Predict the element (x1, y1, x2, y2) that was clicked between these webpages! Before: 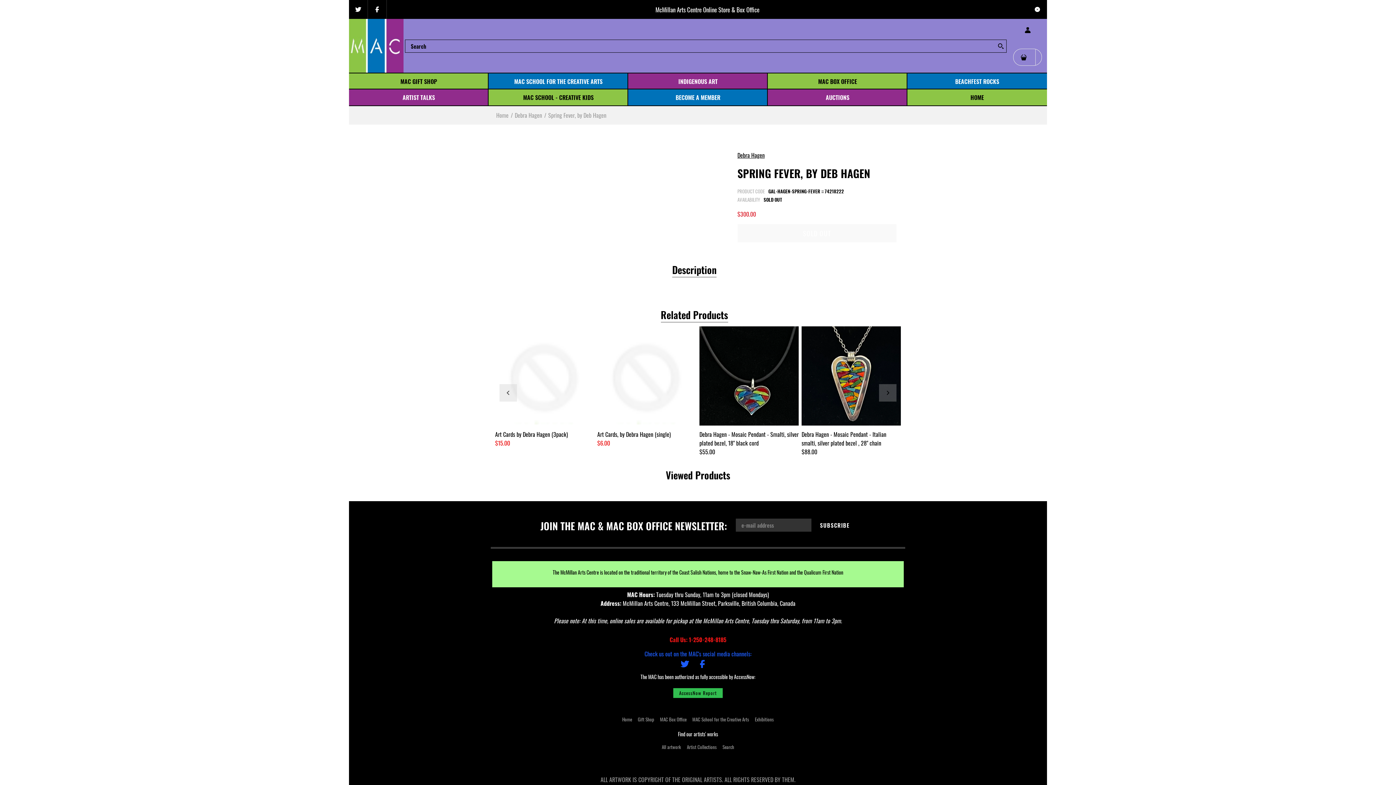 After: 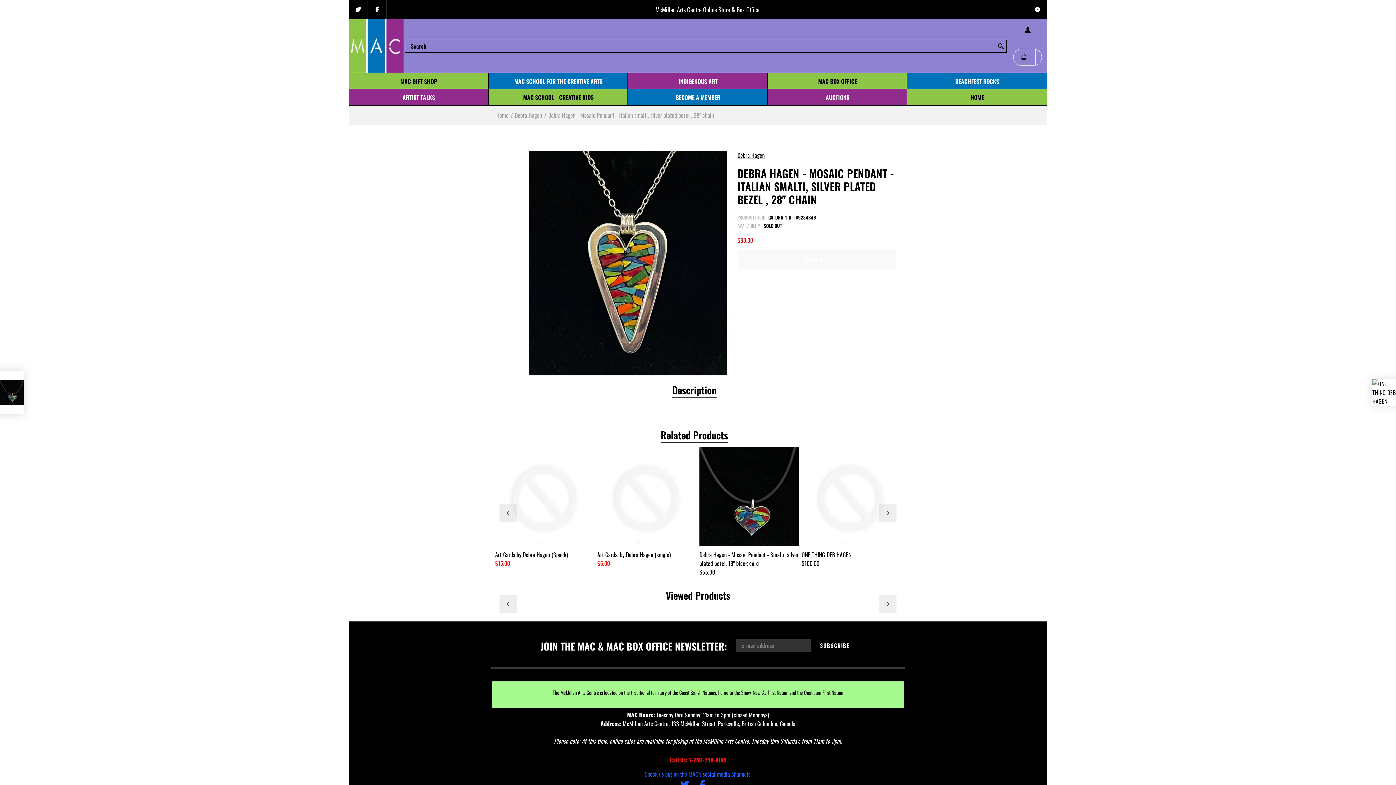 Action: label: Debra Hagen - Mosaic Pendant - Italian smalti, silver plated bezel , 28" chain bbox: (801, 430, 886, 447)